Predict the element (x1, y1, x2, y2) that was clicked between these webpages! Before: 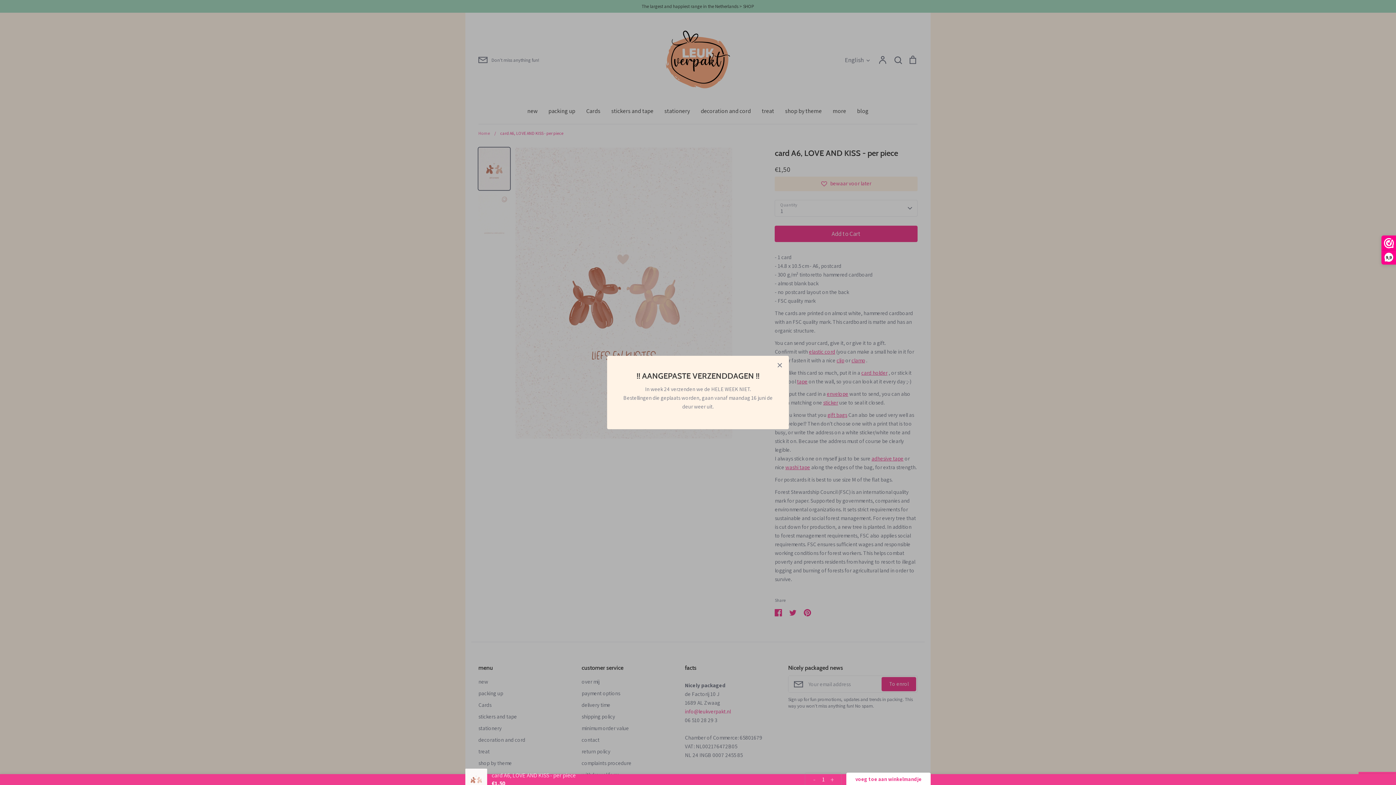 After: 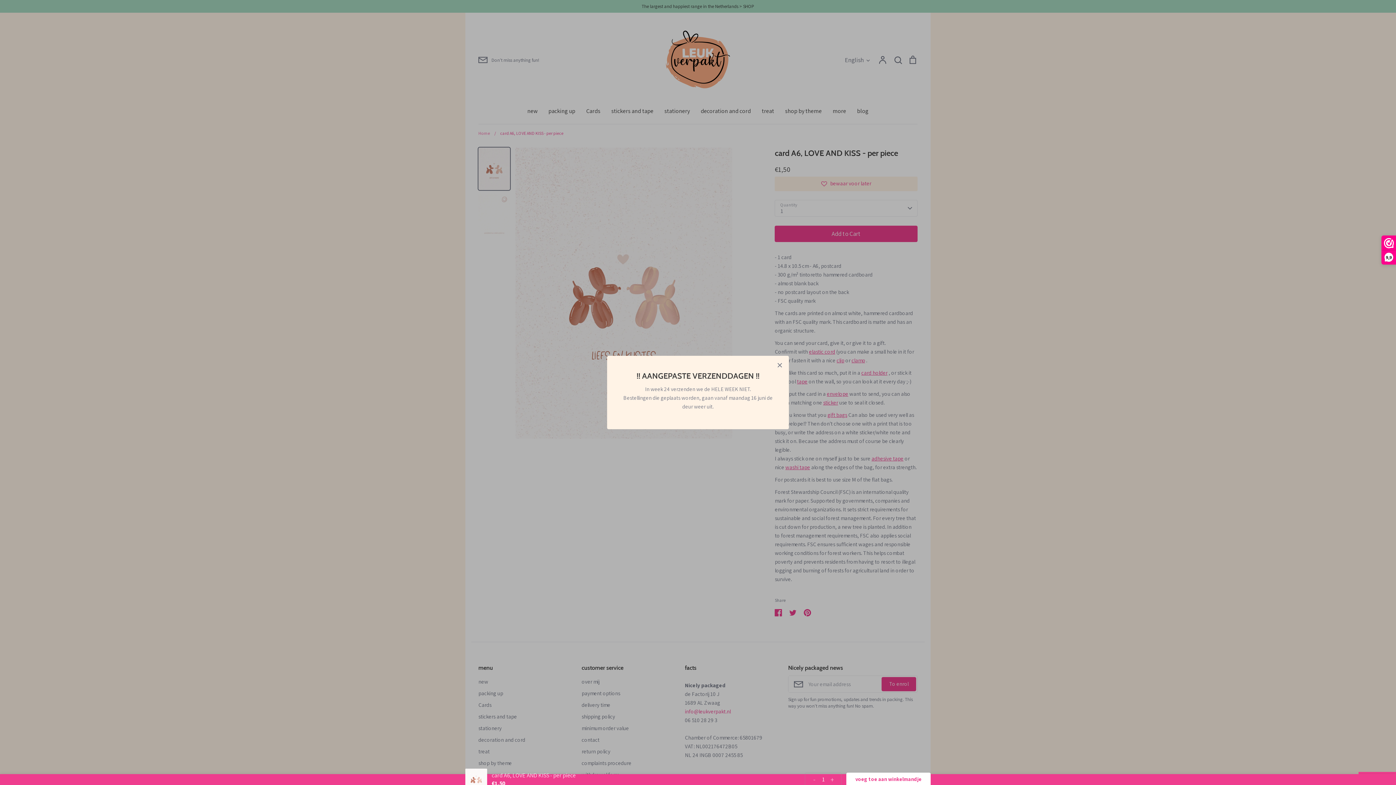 Action: label: Decrease quantity button bbox: (809, 774, 818, 784)